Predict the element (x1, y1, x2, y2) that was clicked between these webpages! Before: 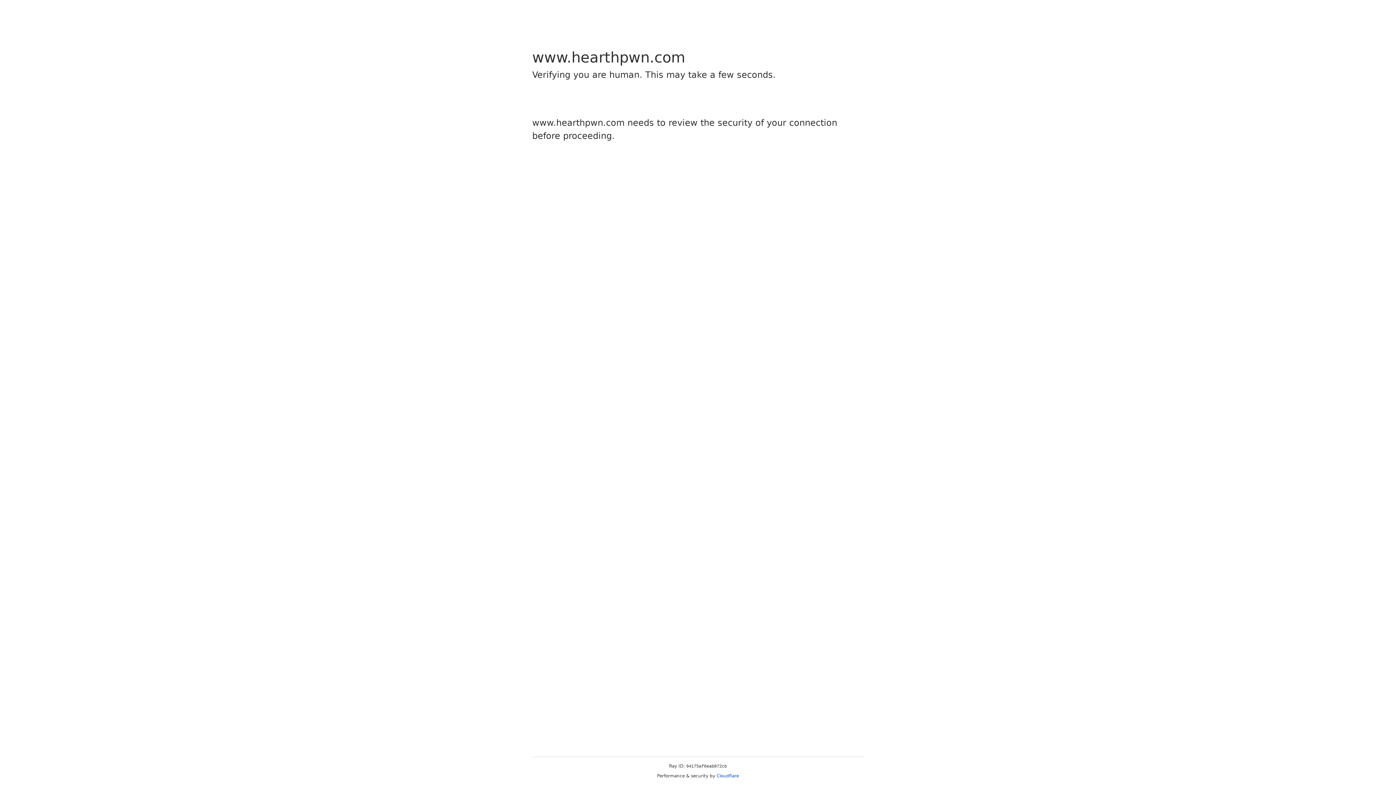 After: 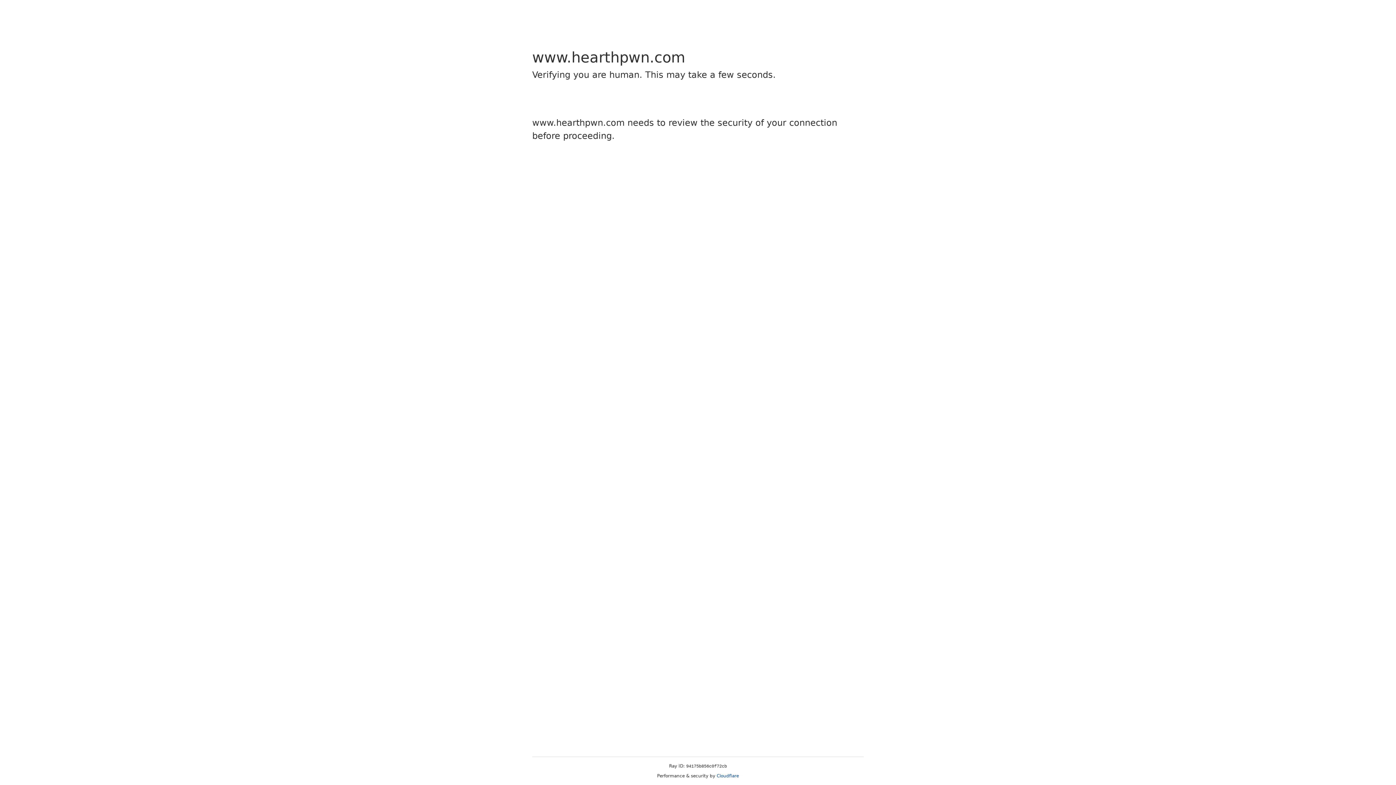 Action: label: Cloudflare bbox: (716, 773, 739, 778)